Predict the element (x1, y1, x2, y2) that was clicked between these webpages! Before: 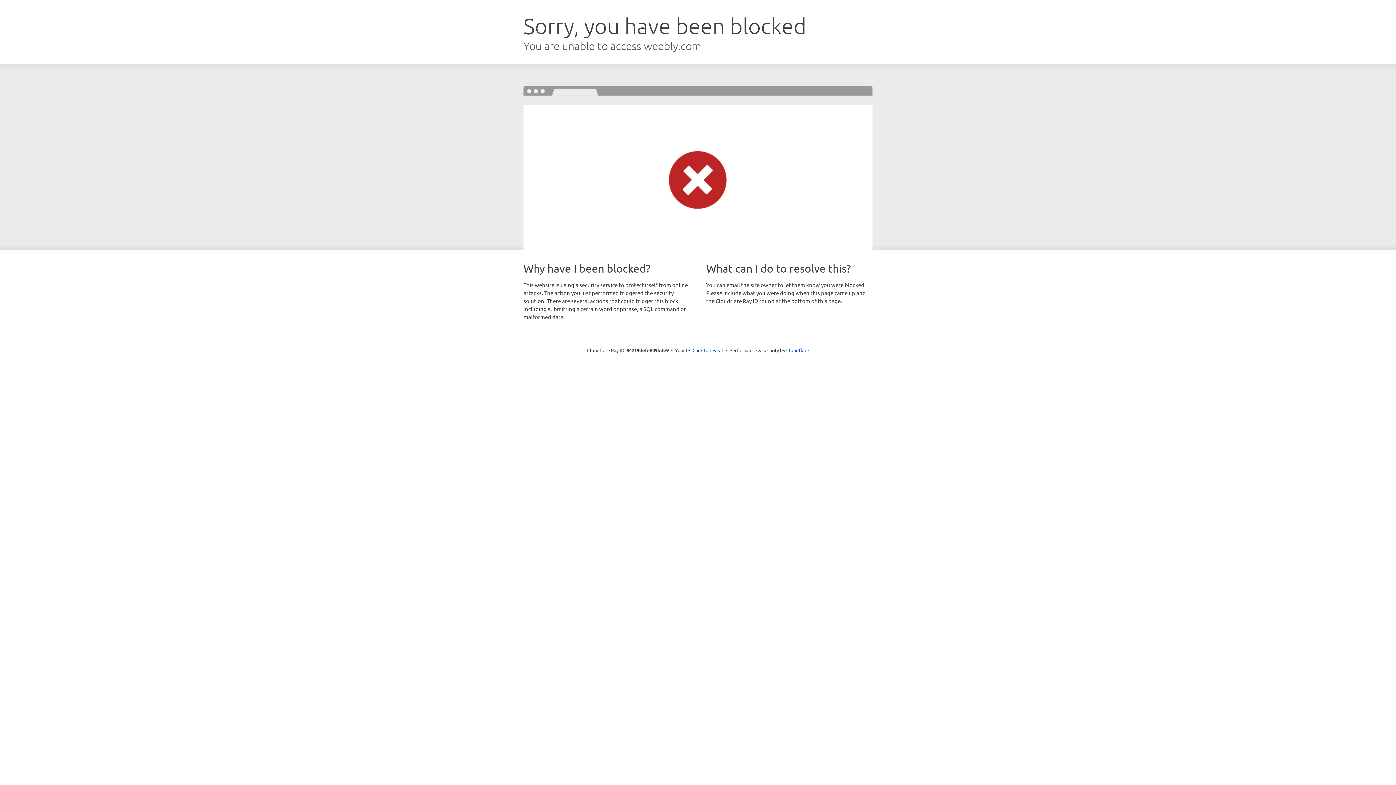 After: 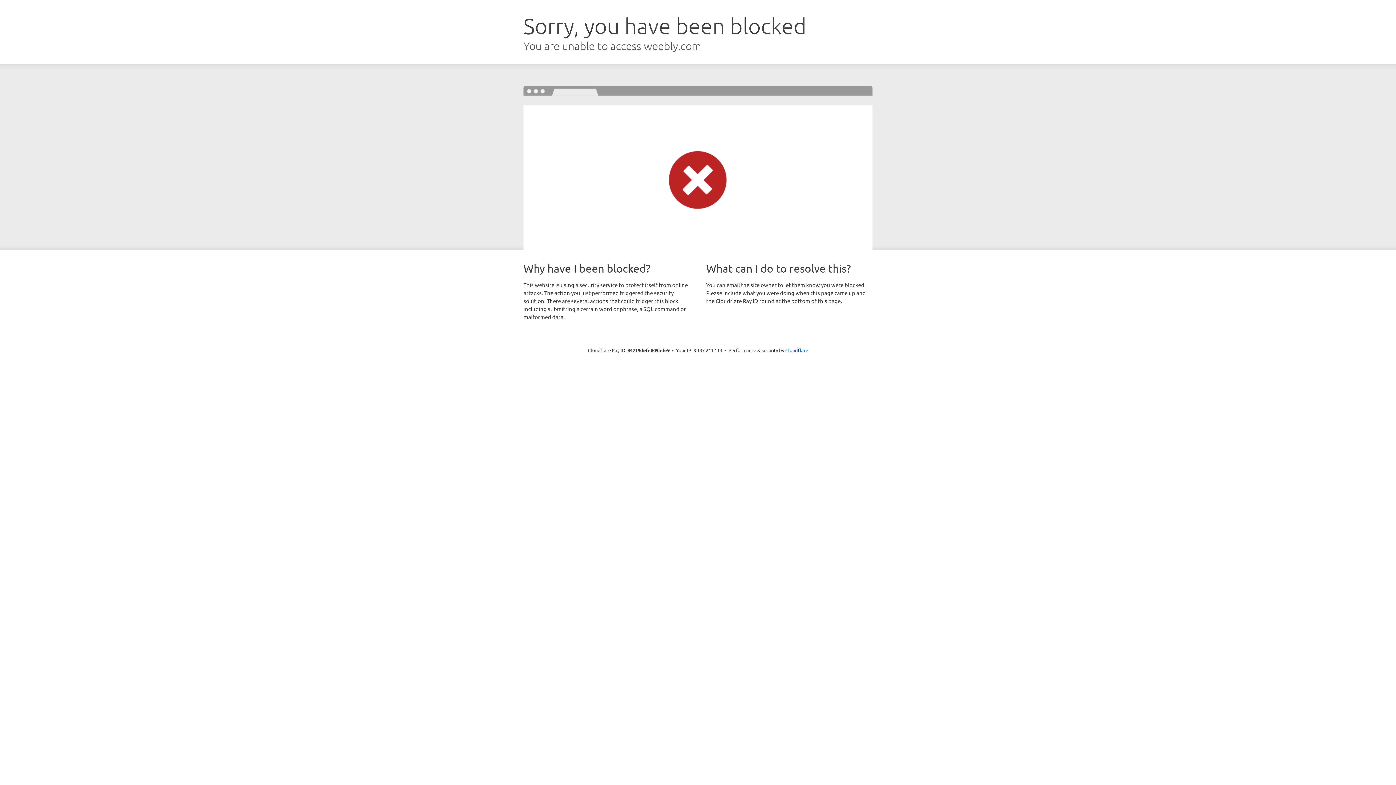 Action: label: Click to reveal bbox: (692, 346, 723, 353)